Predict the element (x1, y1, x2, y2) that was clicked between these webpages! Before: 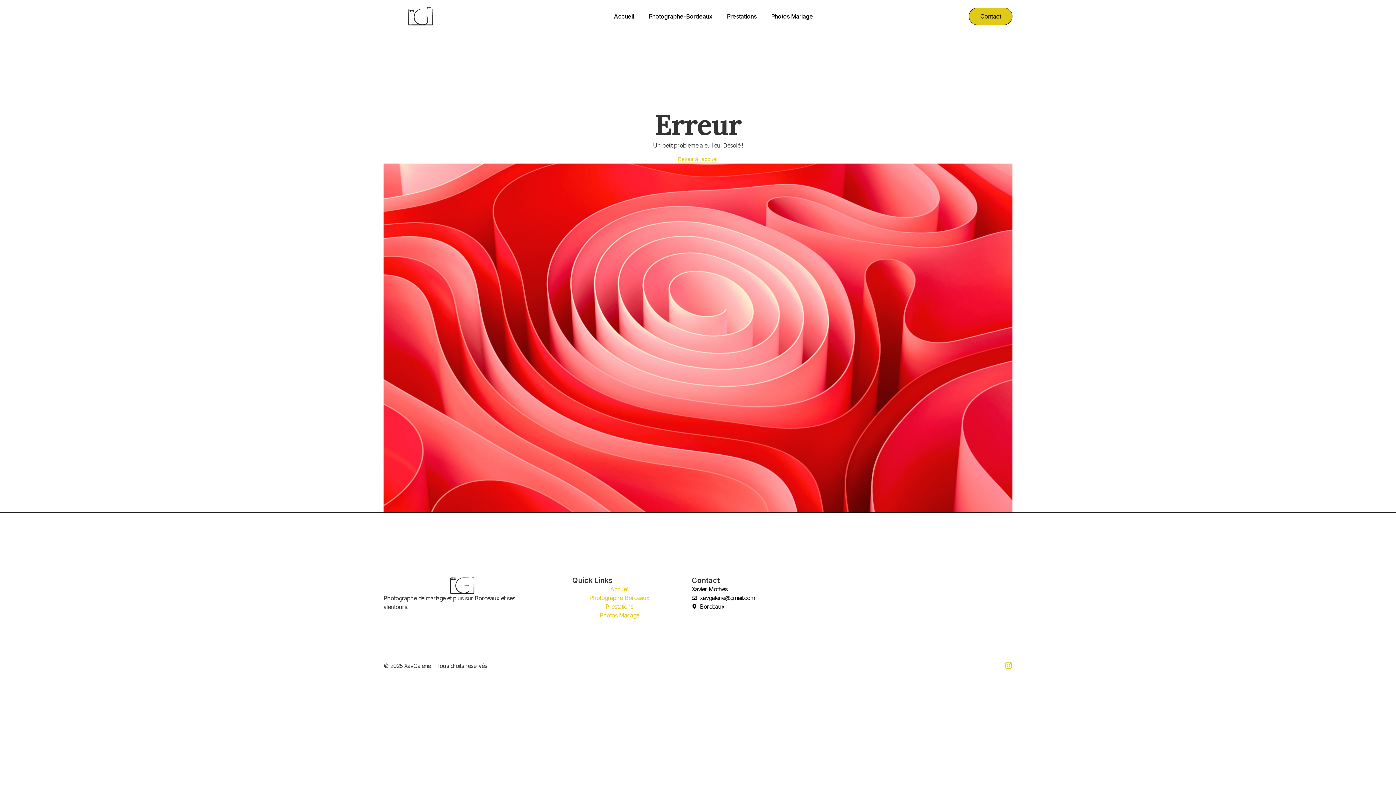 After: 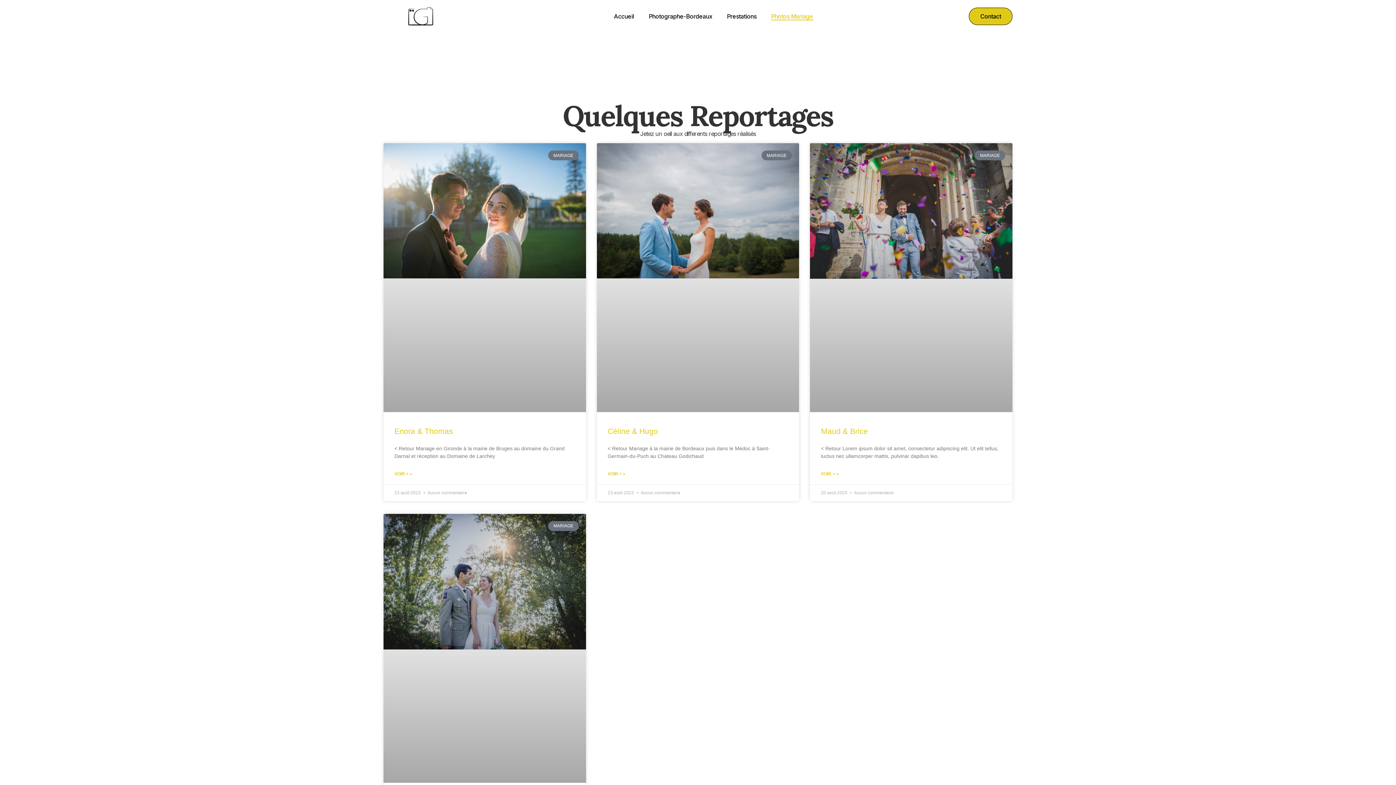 Action: bbox: (771, 12, 813, 20) label: Photos Mariage